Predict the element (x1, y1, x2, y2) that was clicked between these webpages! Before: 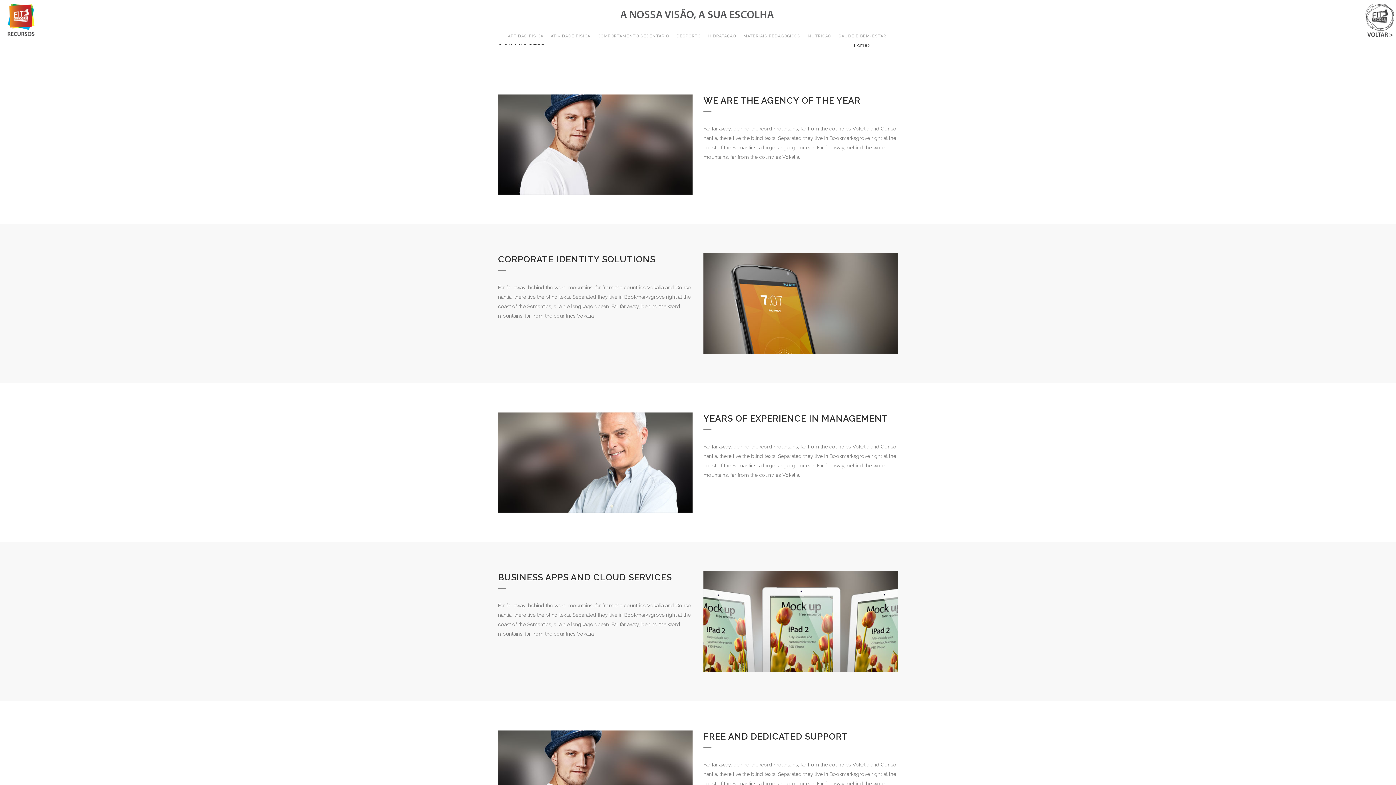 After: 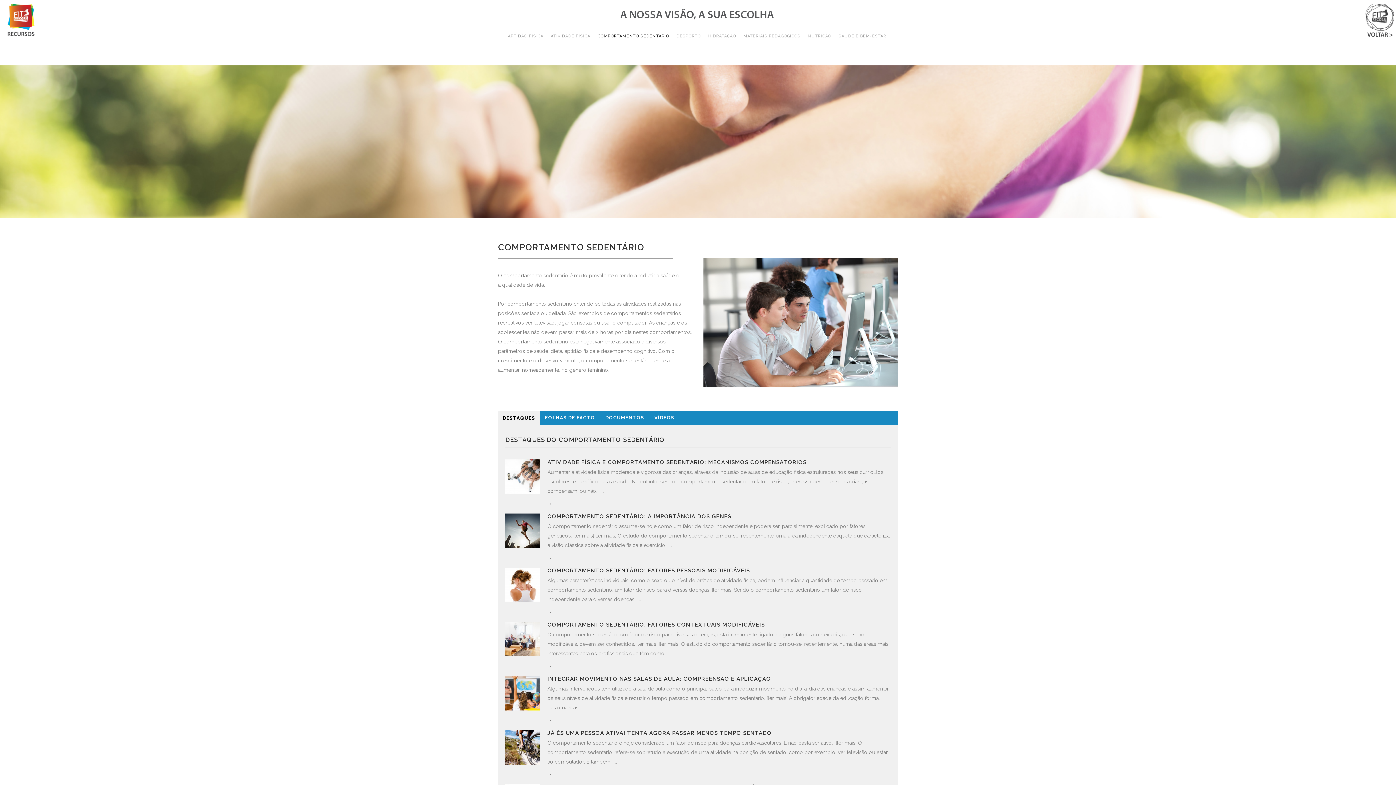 Action: label: COMPORTAMENTO SEDENTÁRIO bbox: (594, 29, 672, 43)